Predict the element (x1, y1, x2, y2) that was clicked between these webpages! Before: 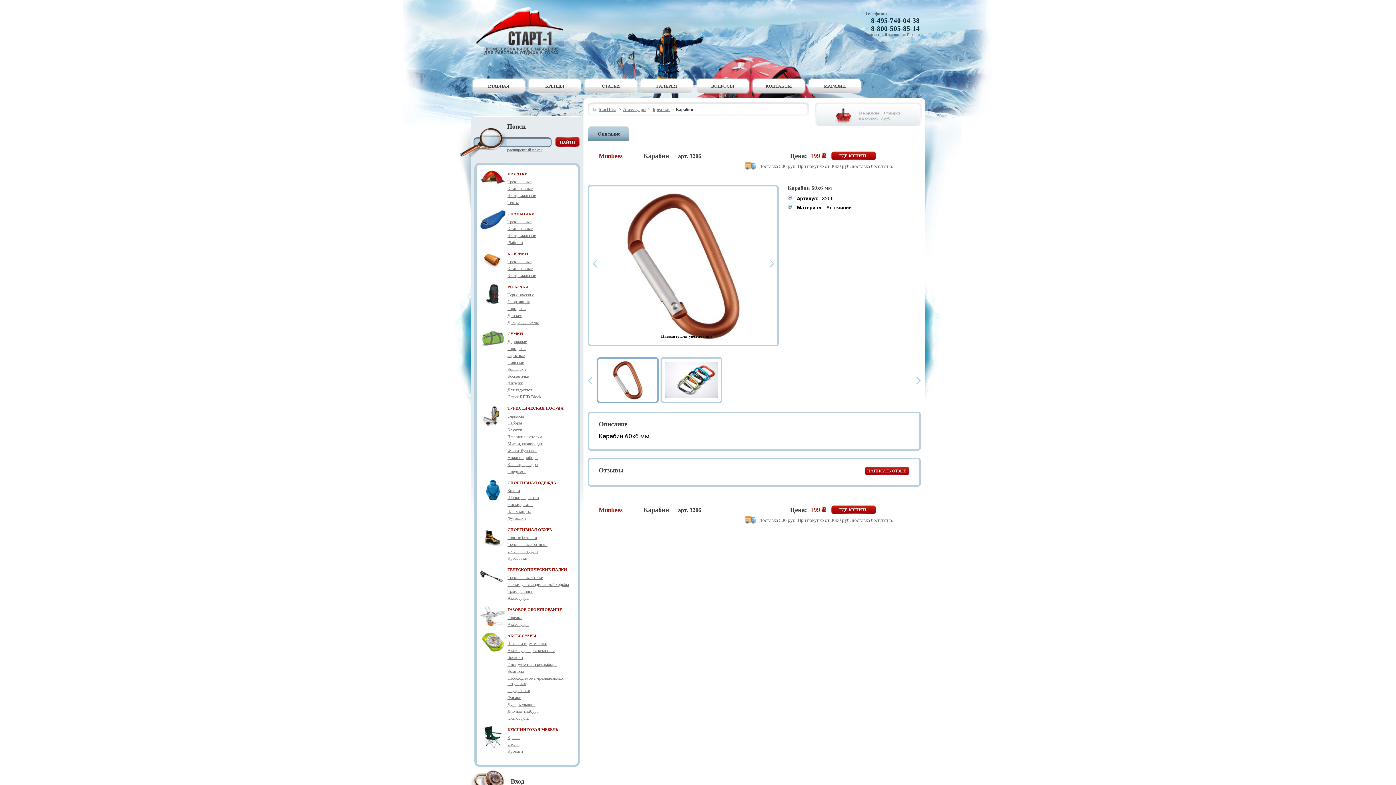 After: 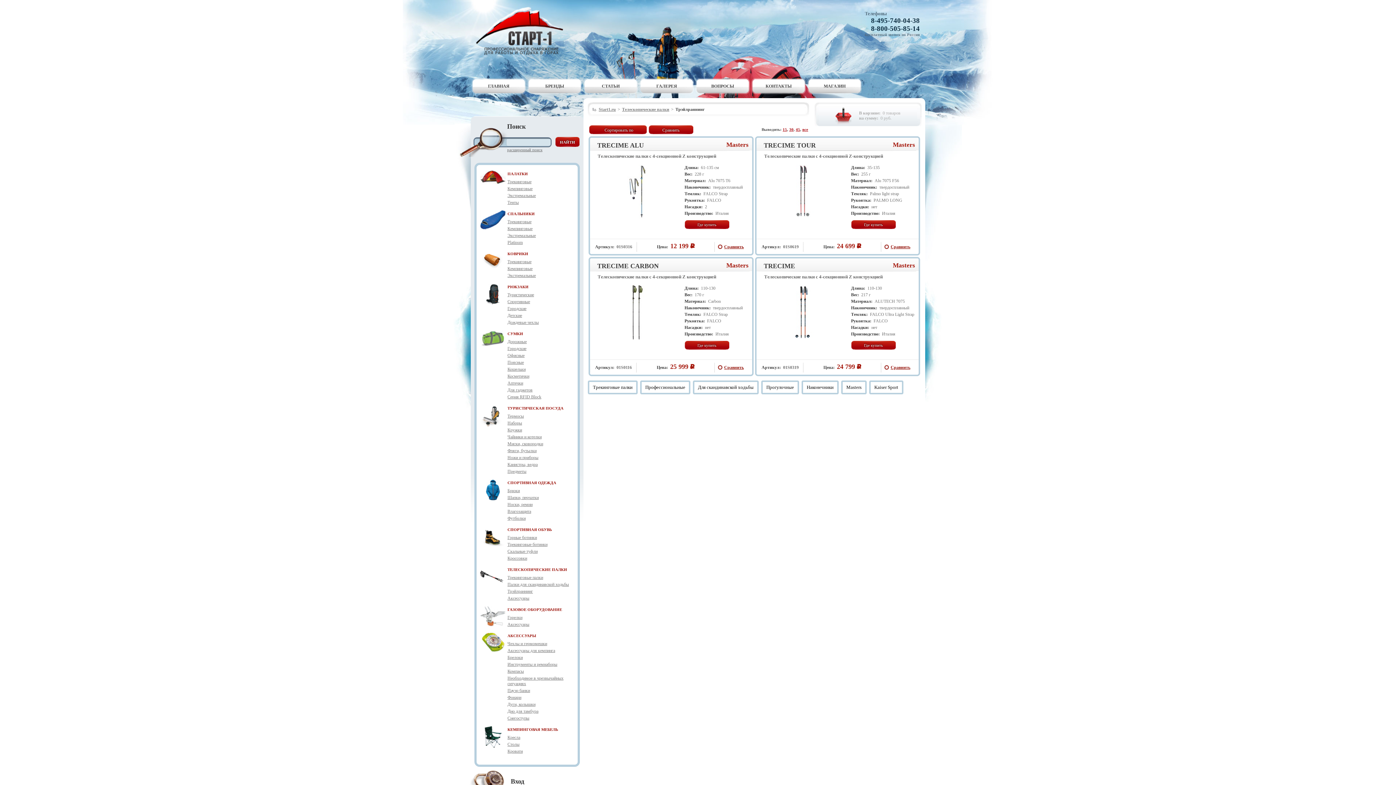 Action: bbox: (507, 589, 533, 594) label: Трэйлраннинг